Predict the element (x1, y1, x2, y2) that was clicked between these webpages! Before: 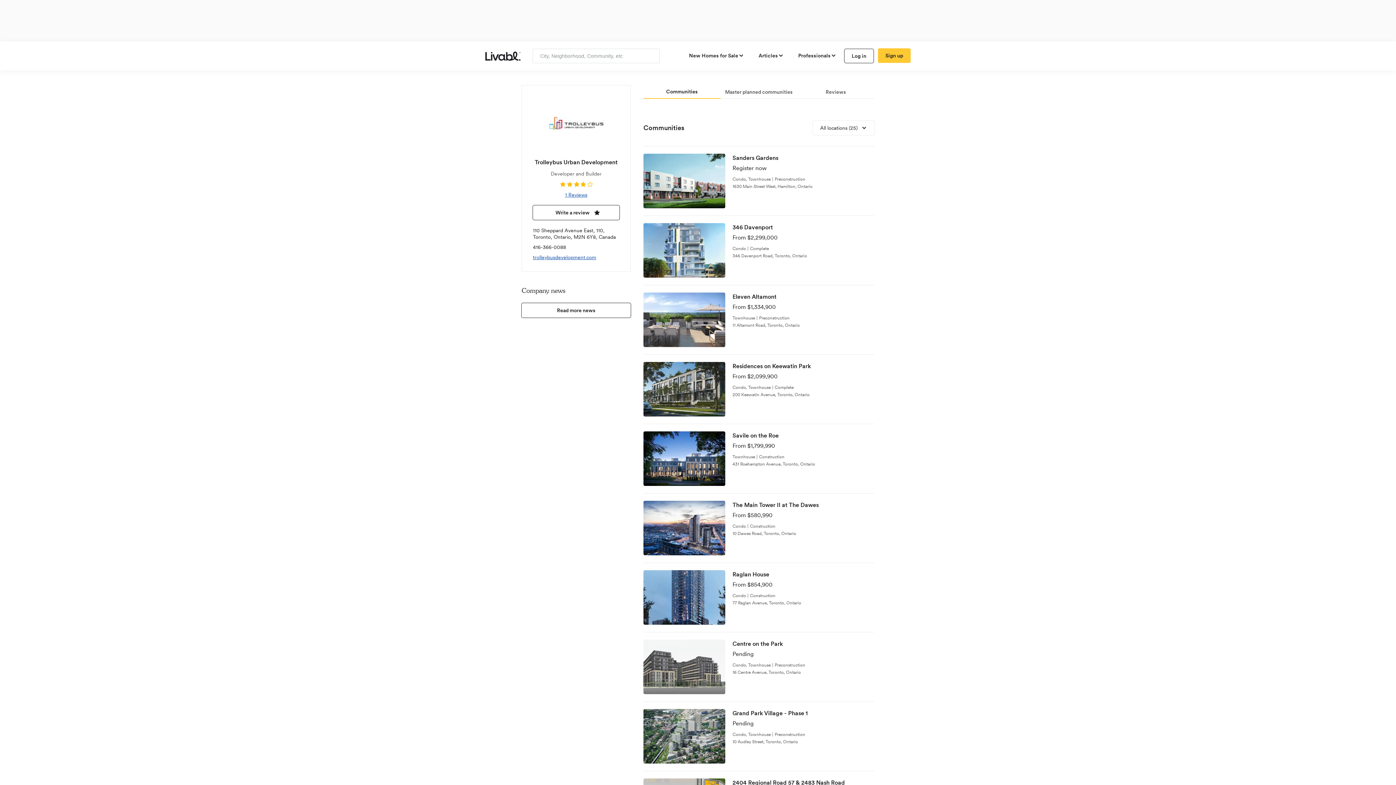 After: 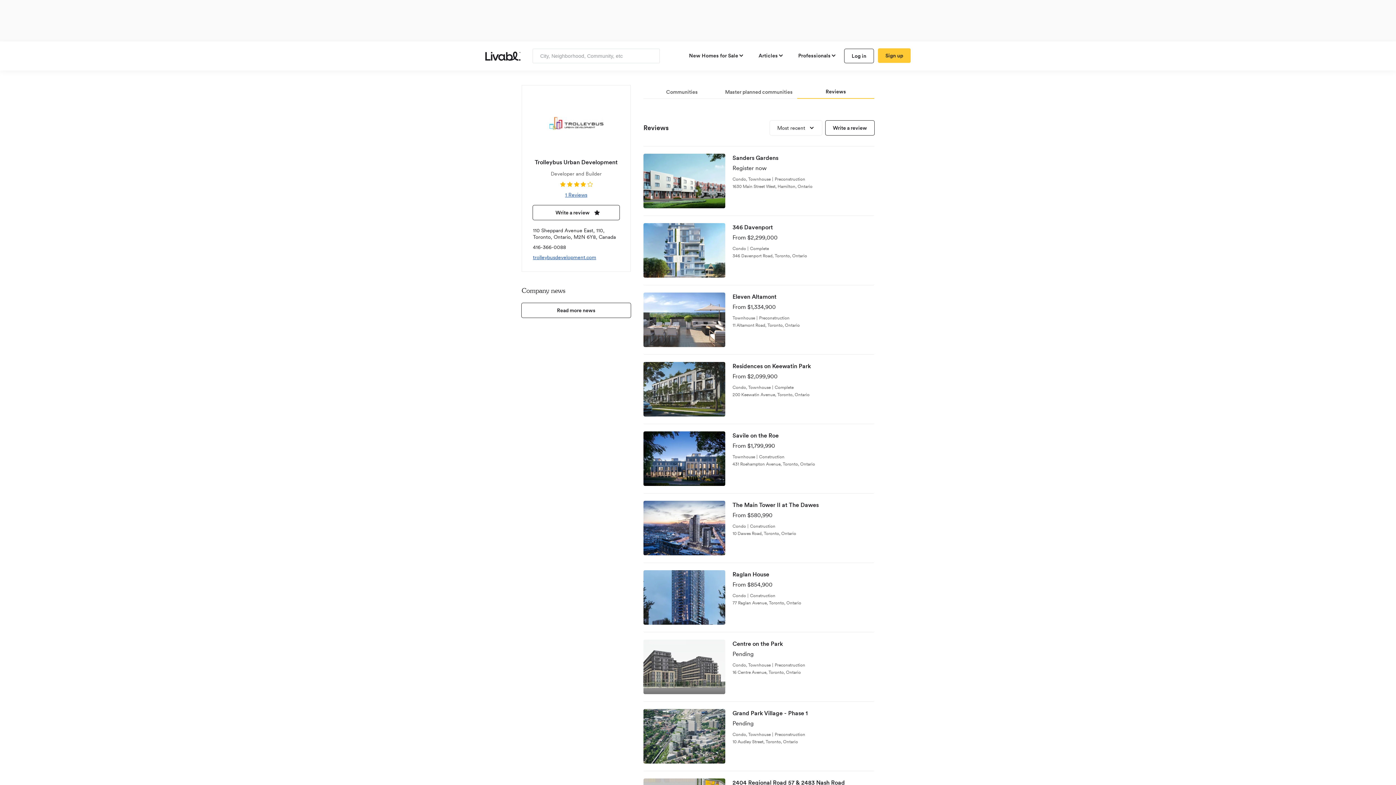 Action: label: view reviews bbox: (797, 85, 874, 98)